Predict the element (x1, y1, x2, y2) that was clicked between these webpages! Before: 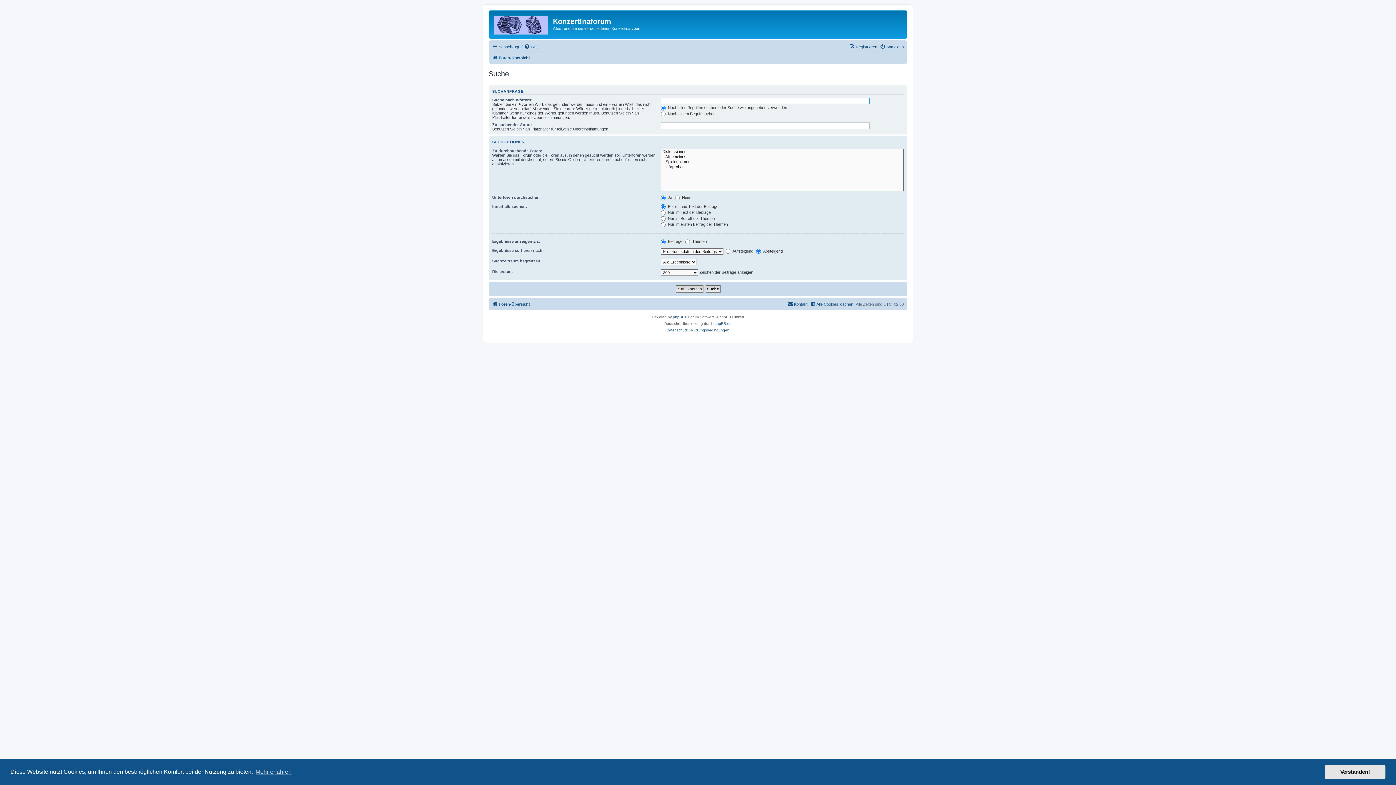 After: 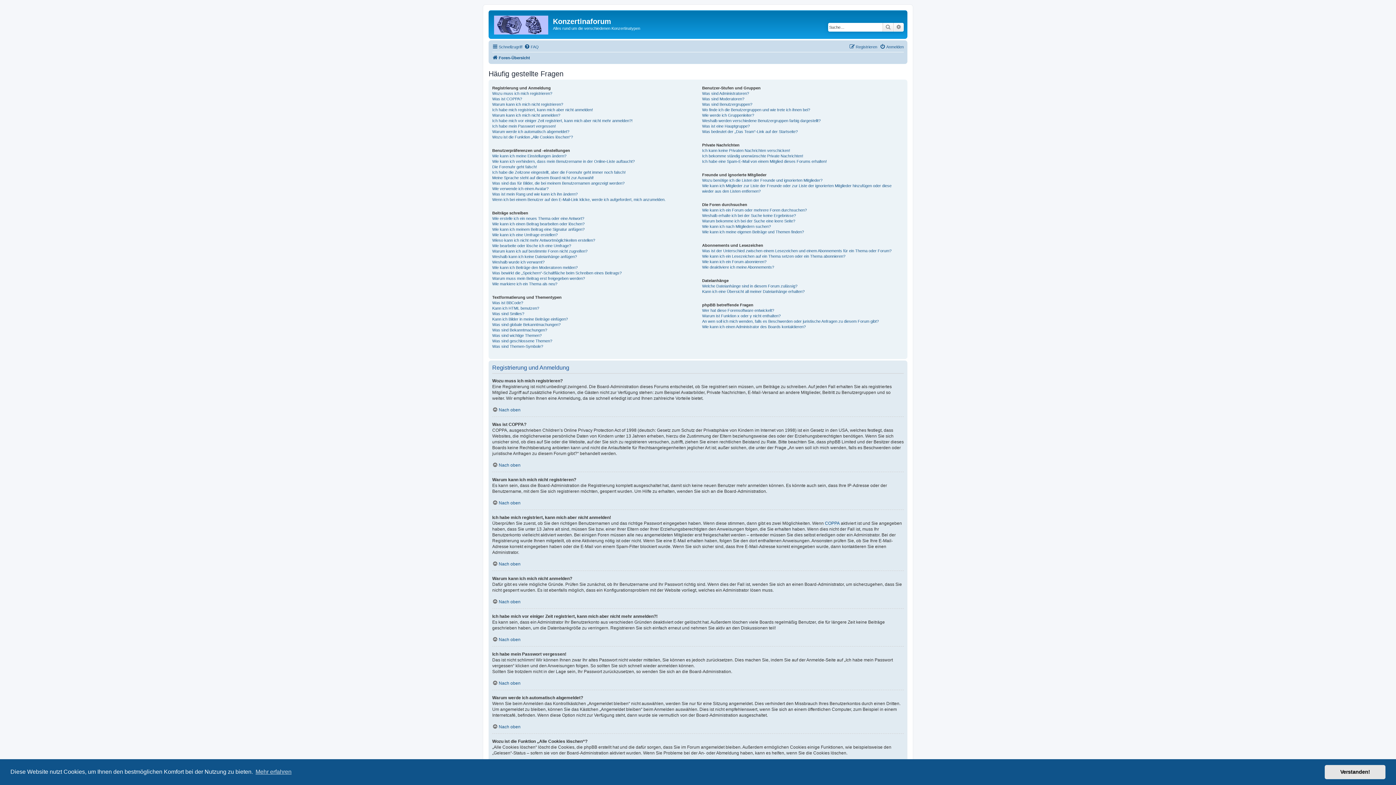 Action: bbox: (524, 42, 538, 51) label: FAQ